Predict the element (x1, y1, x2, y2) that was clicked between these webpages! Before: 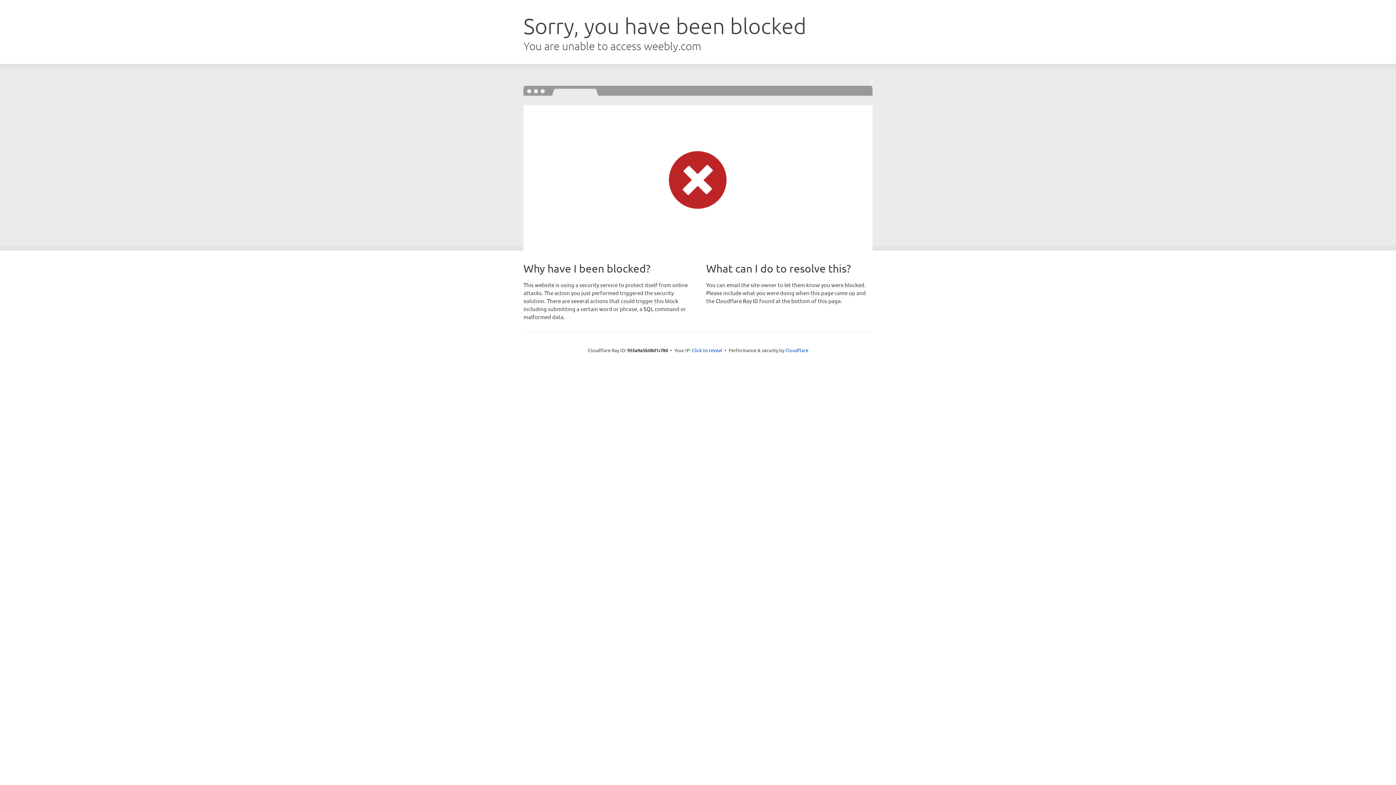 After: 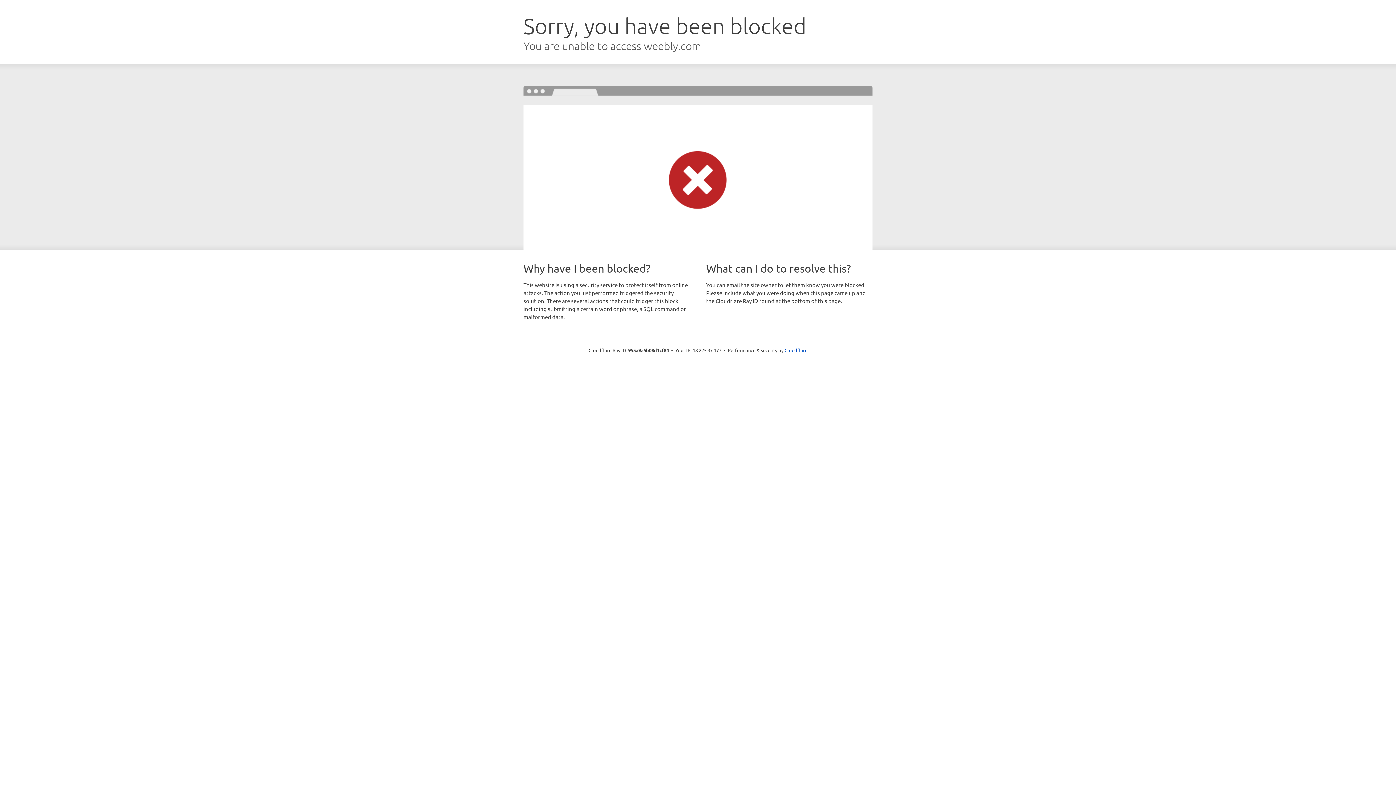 Action: label: Click to reveal bbox: (692, 346, 722, 353)